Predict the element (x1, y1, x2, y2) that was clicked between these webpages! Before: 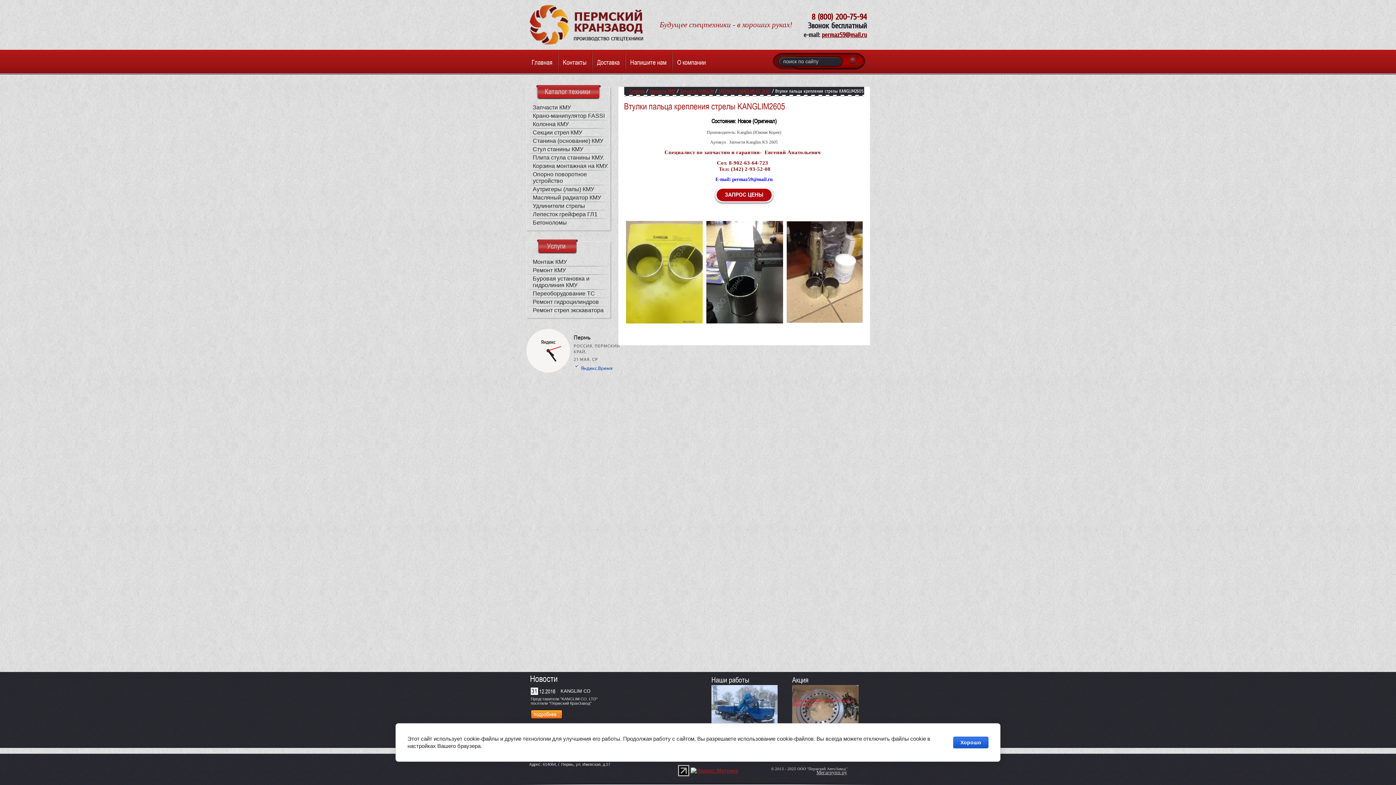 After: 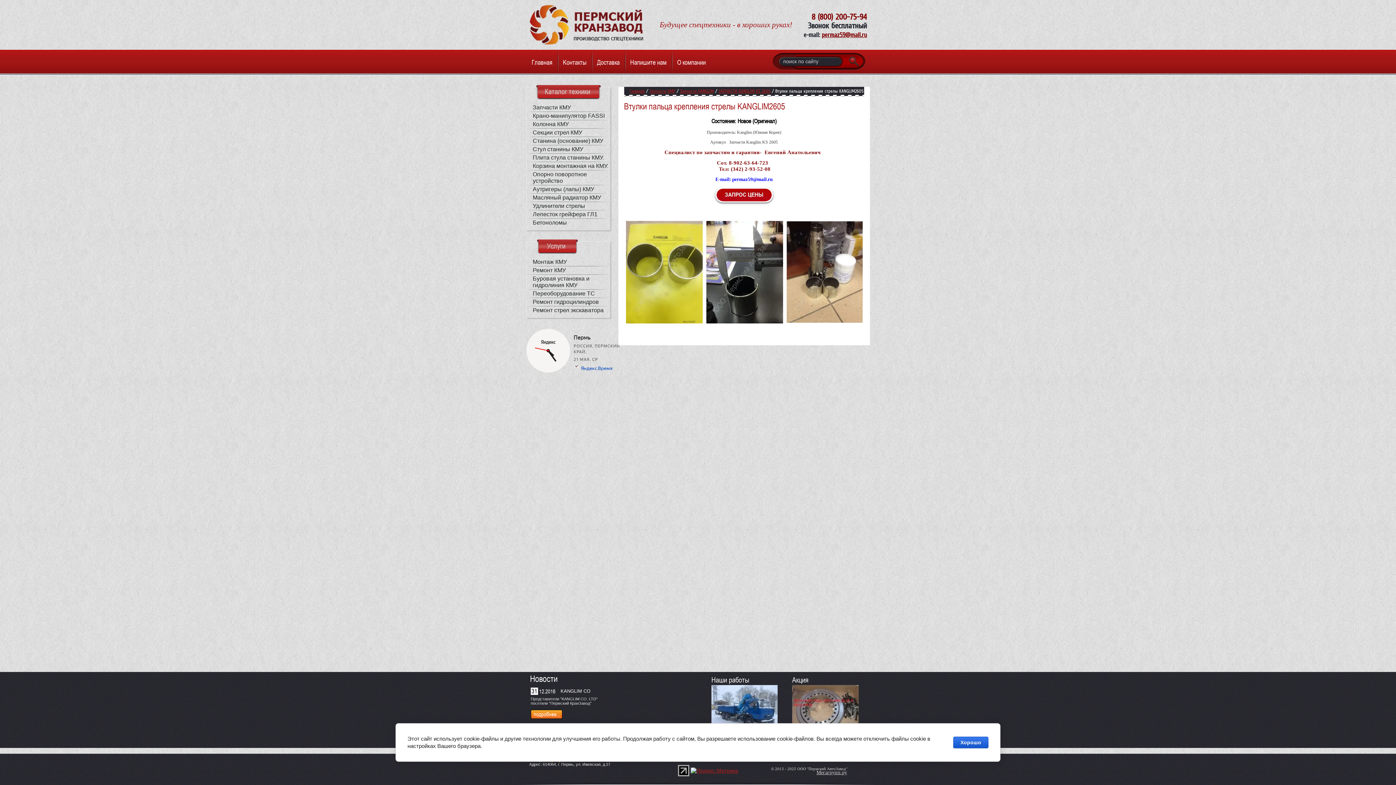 Action: bbox: (678, 767, 689, 773)